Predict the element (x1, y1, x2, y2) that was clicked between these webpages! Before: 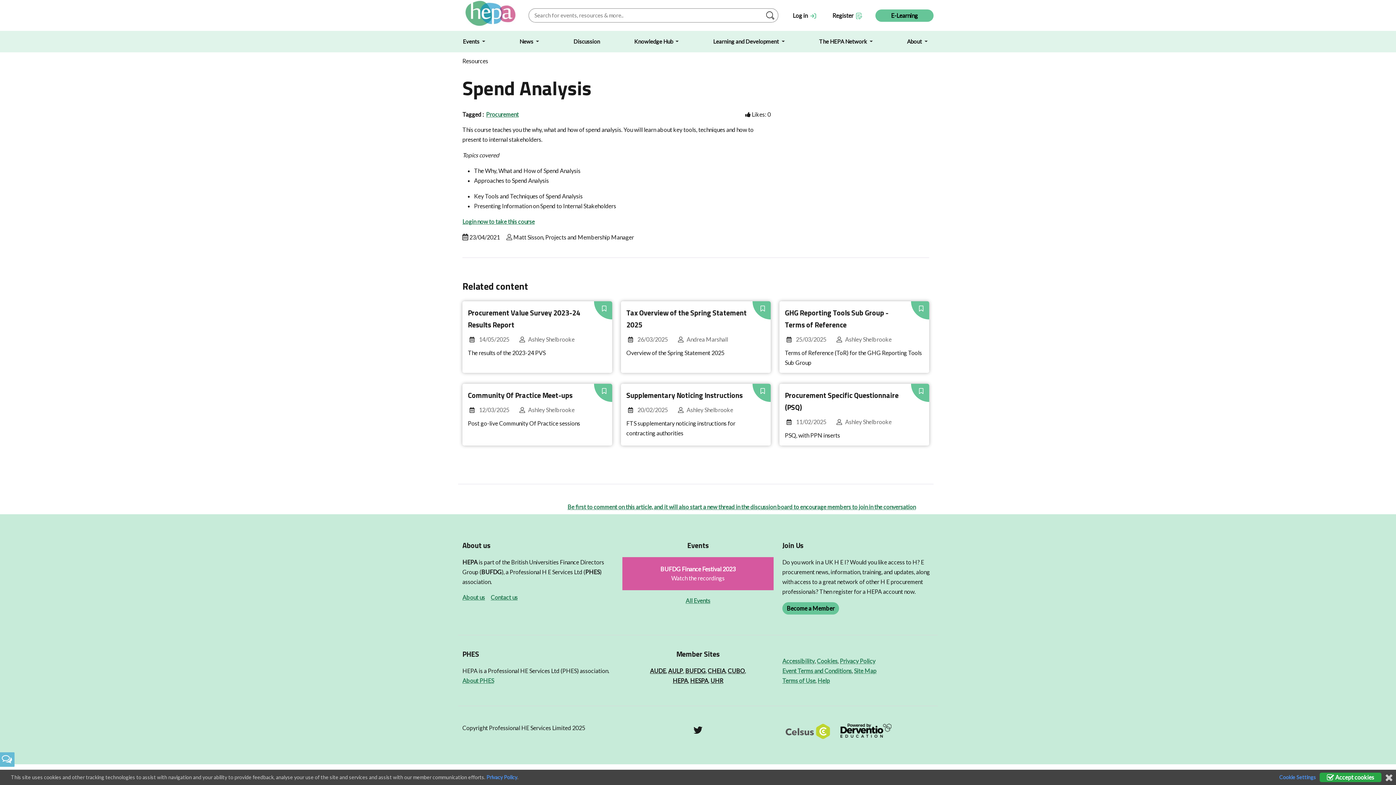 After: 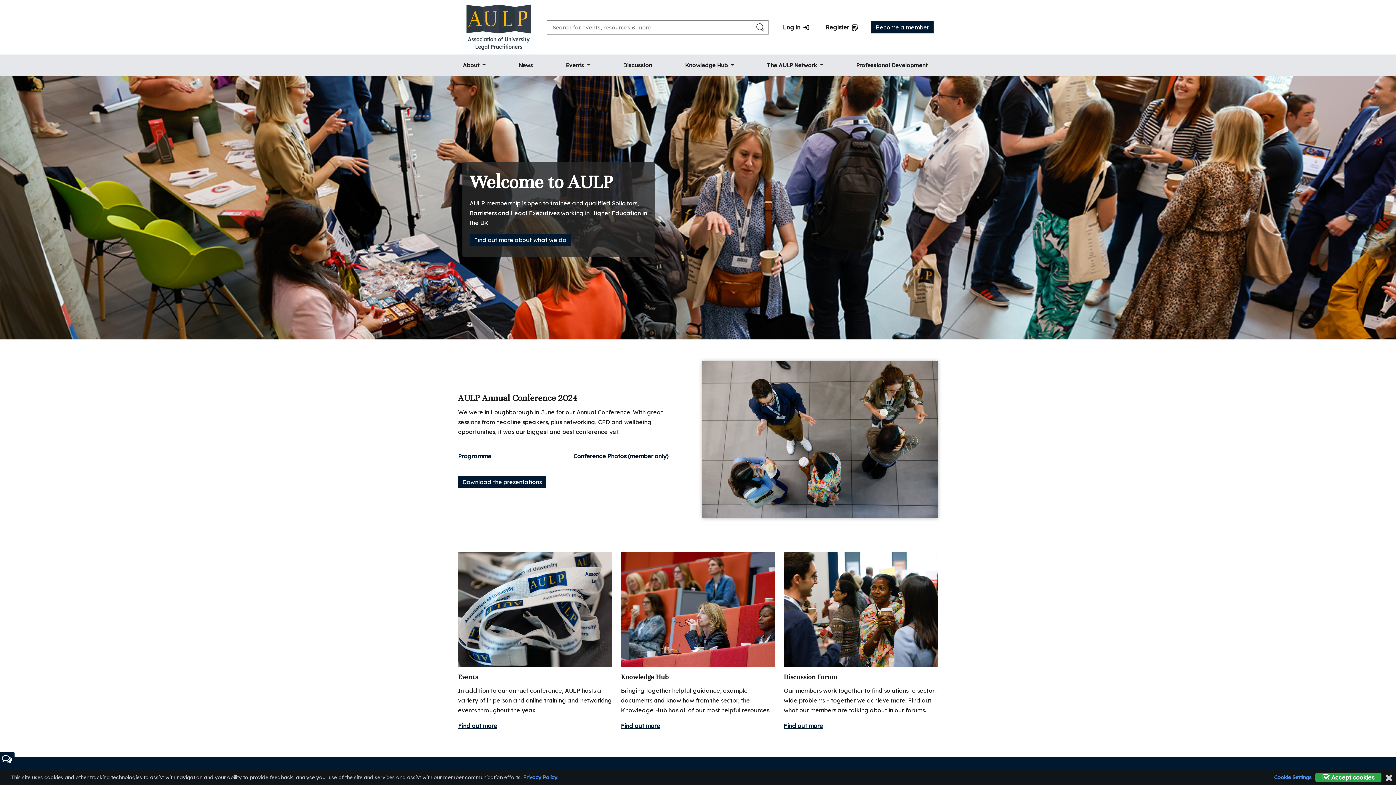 Action: bbox: (668, 667, 683, 674) label: AULP